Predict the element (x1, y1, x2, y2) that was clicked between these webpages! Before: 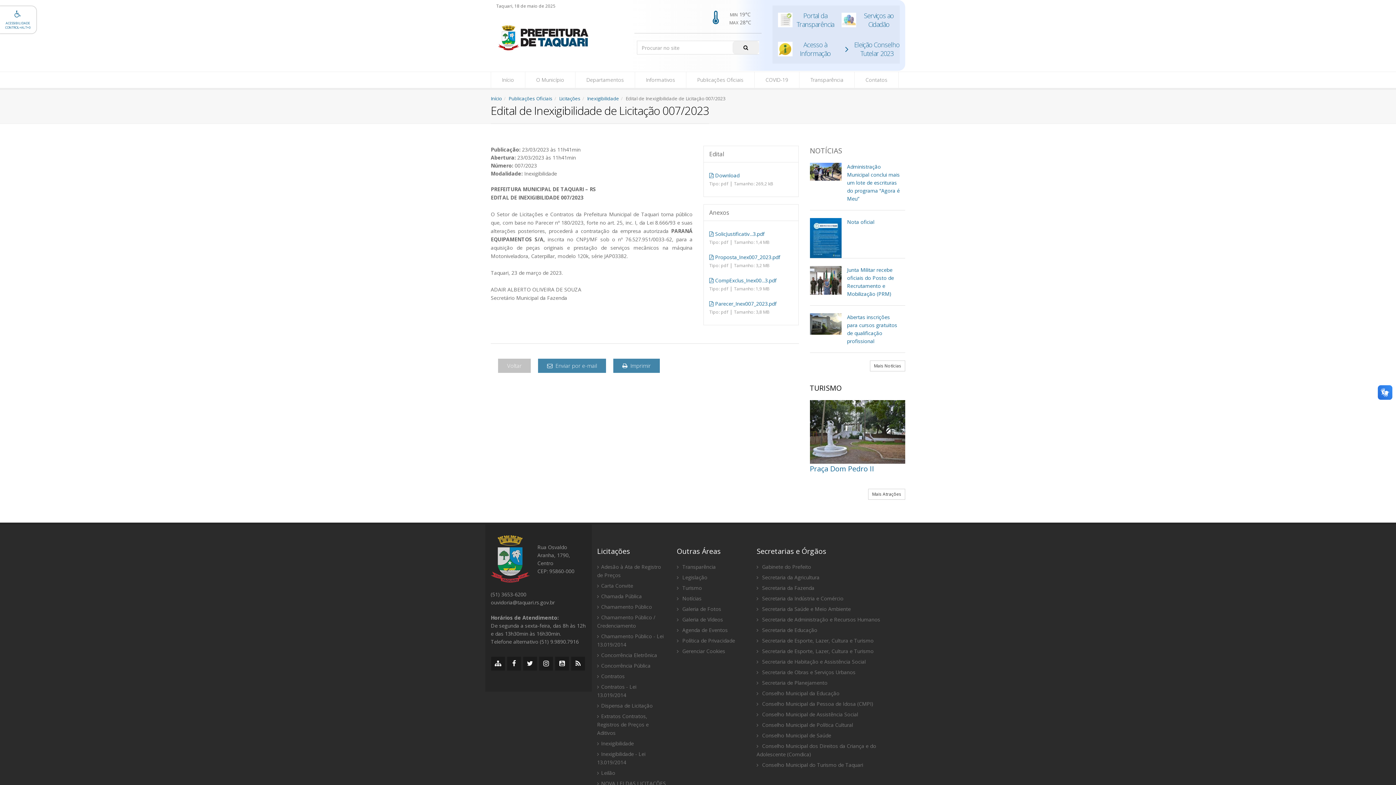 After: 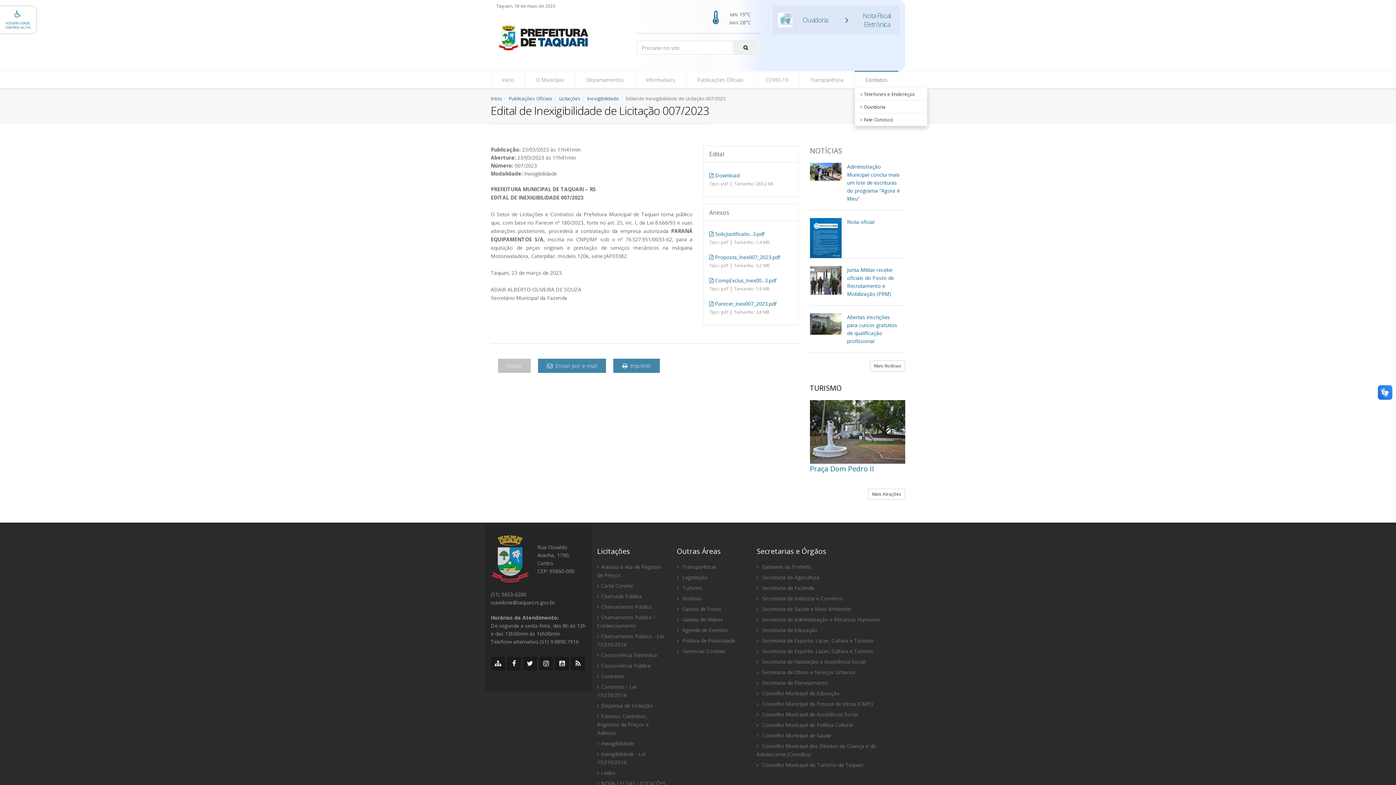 Action: bbox: (854, 72, 898, 88) label: Contatos